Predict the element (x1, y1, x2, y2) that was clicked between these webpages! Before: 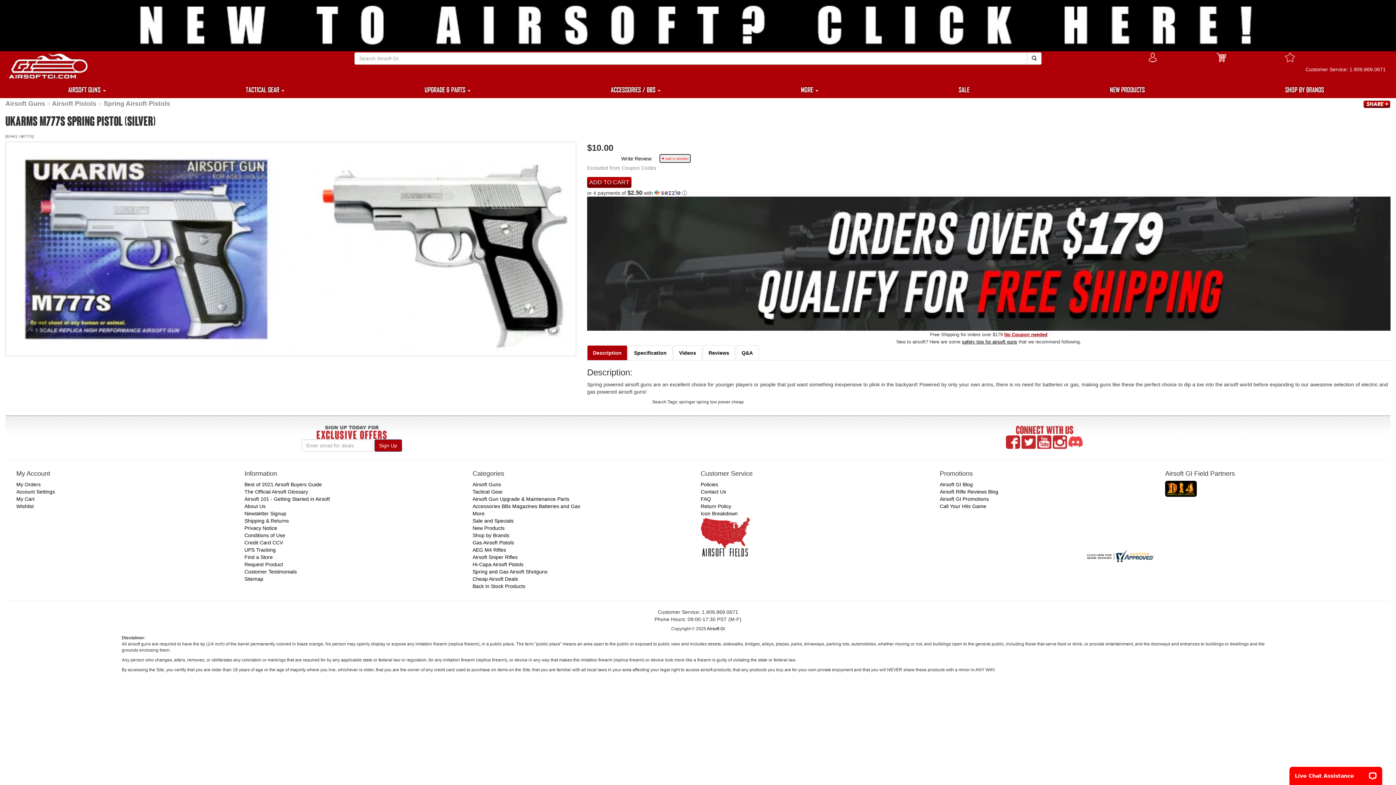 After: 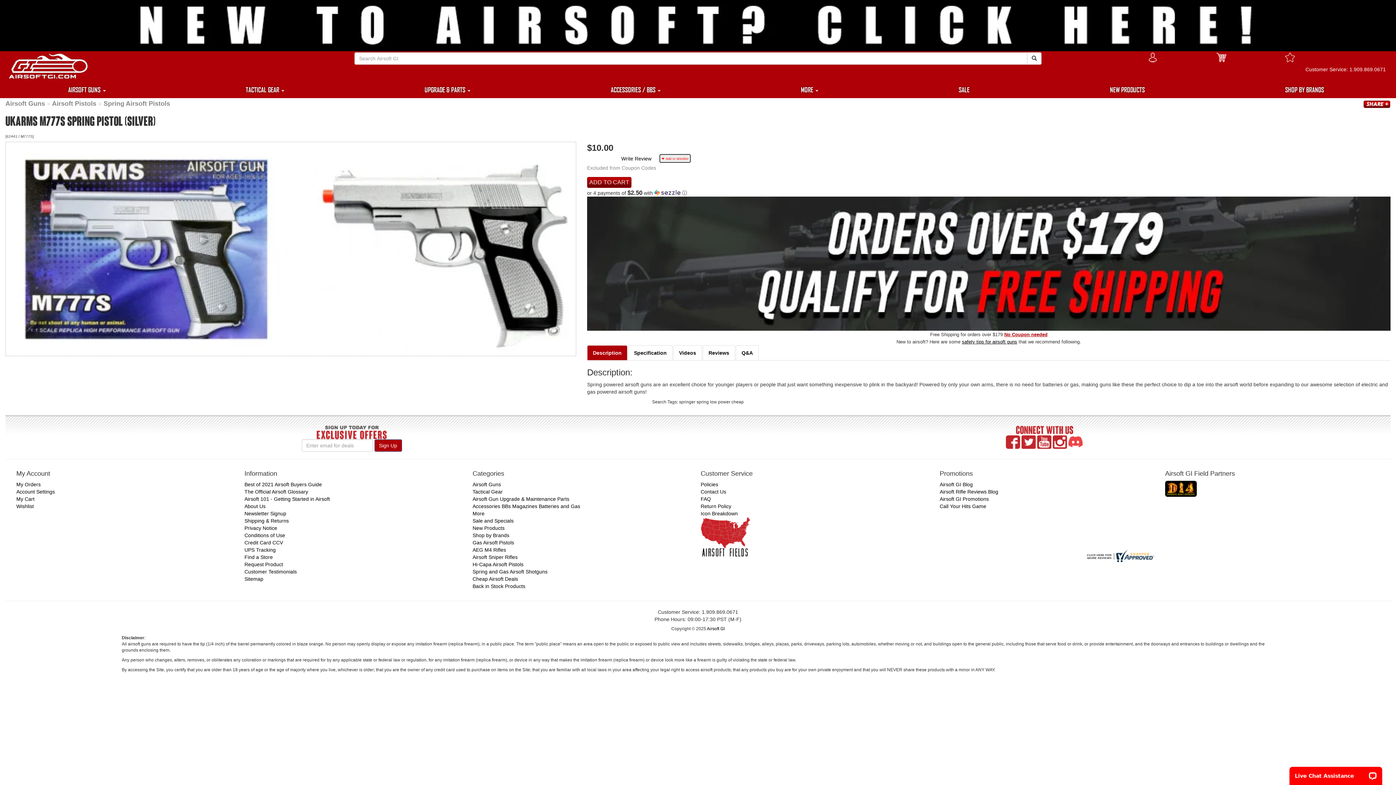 Action: label: safety tips for airsoft guns bbox: (962, 339, 1017, 344)